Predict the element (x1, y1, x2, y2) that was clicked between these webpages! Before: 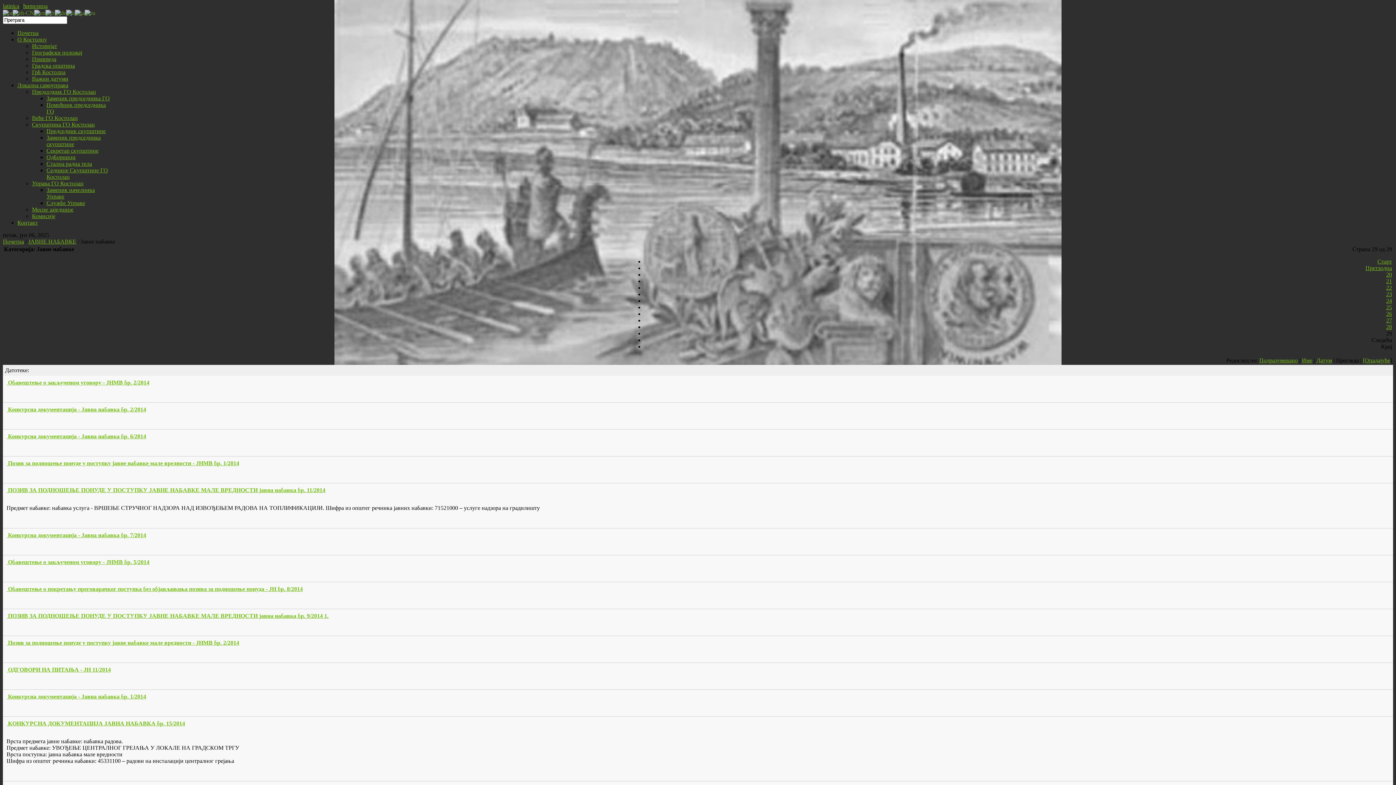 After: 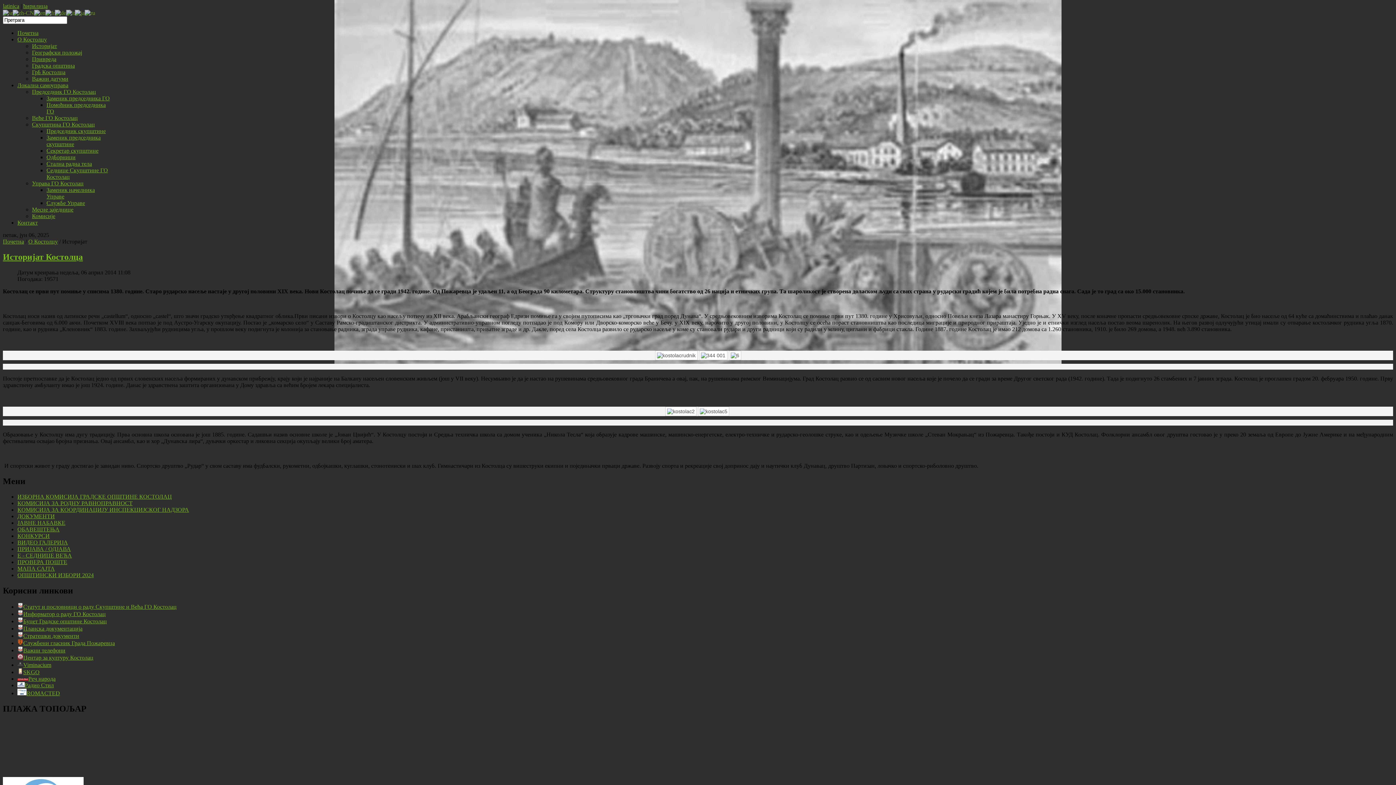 Action: label: Историјат bbox: (32, 43, 57, 49)